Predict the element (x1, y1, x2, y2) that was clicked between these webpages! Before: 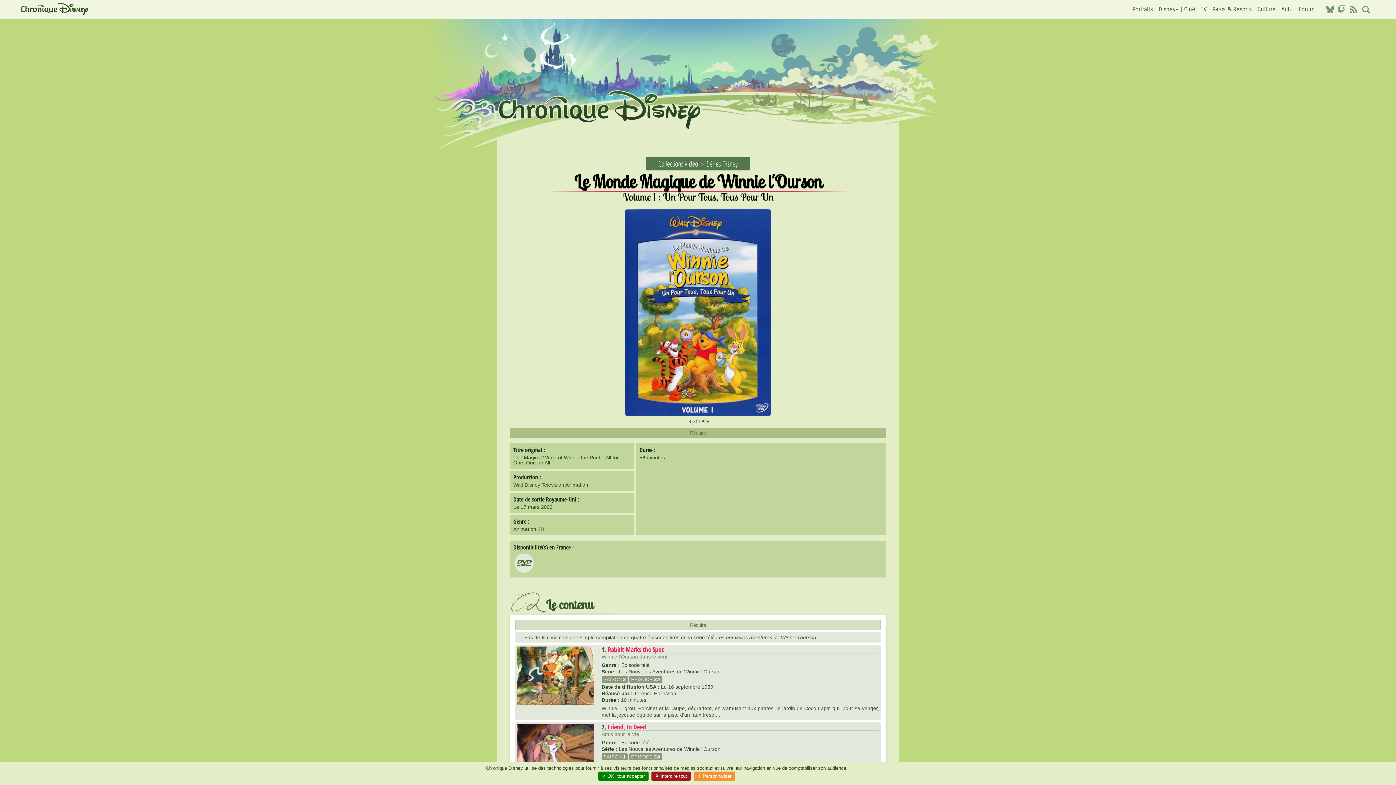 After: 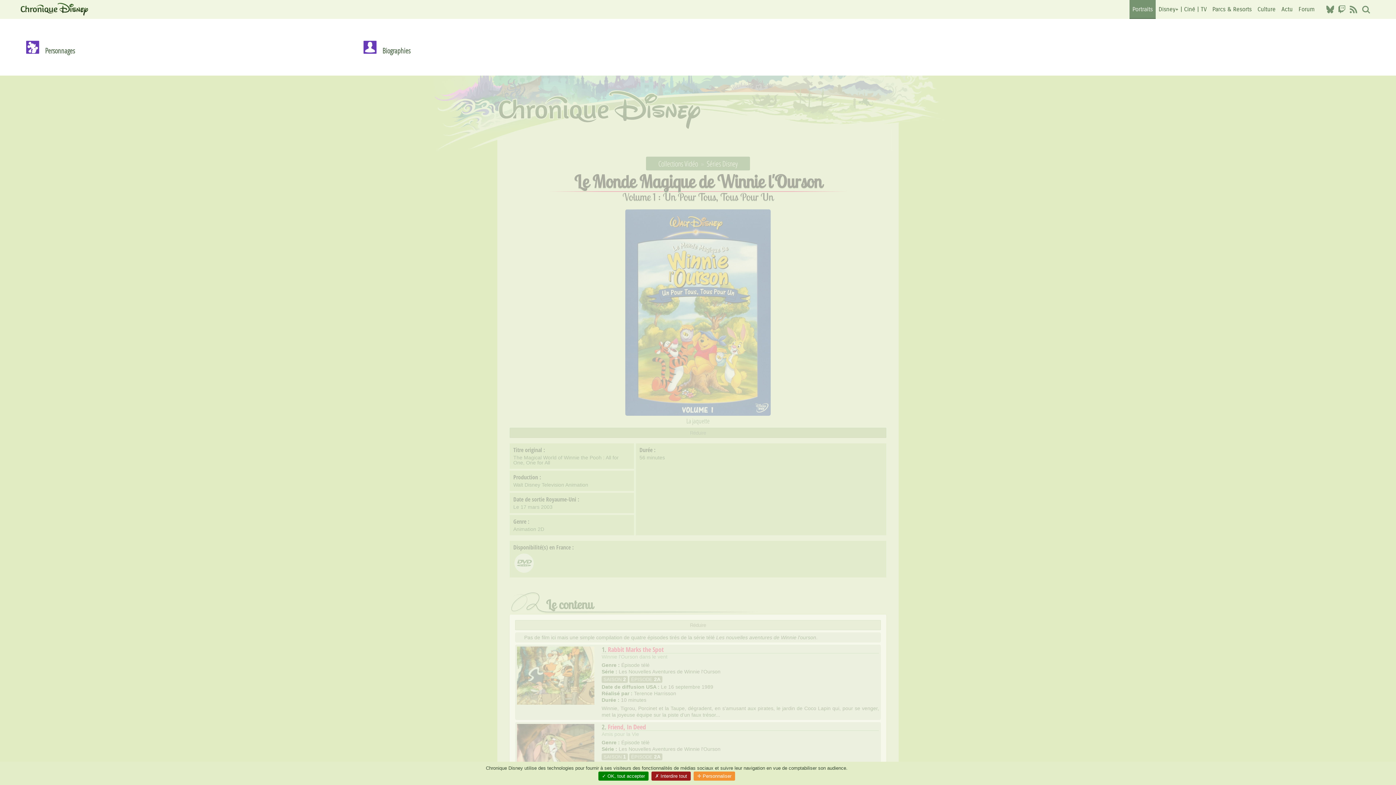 Action: bbox: (1129, 0, 1156, 18) label: Portraits